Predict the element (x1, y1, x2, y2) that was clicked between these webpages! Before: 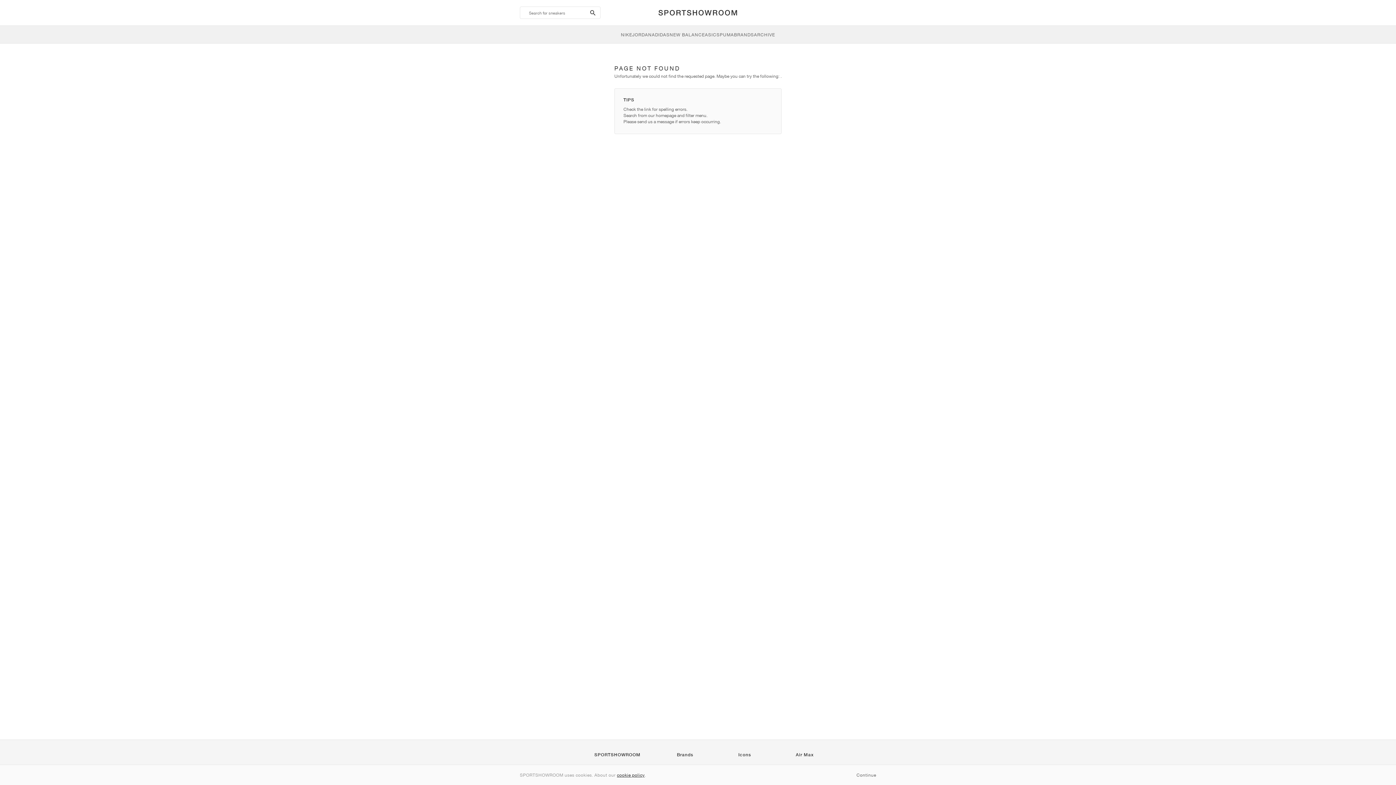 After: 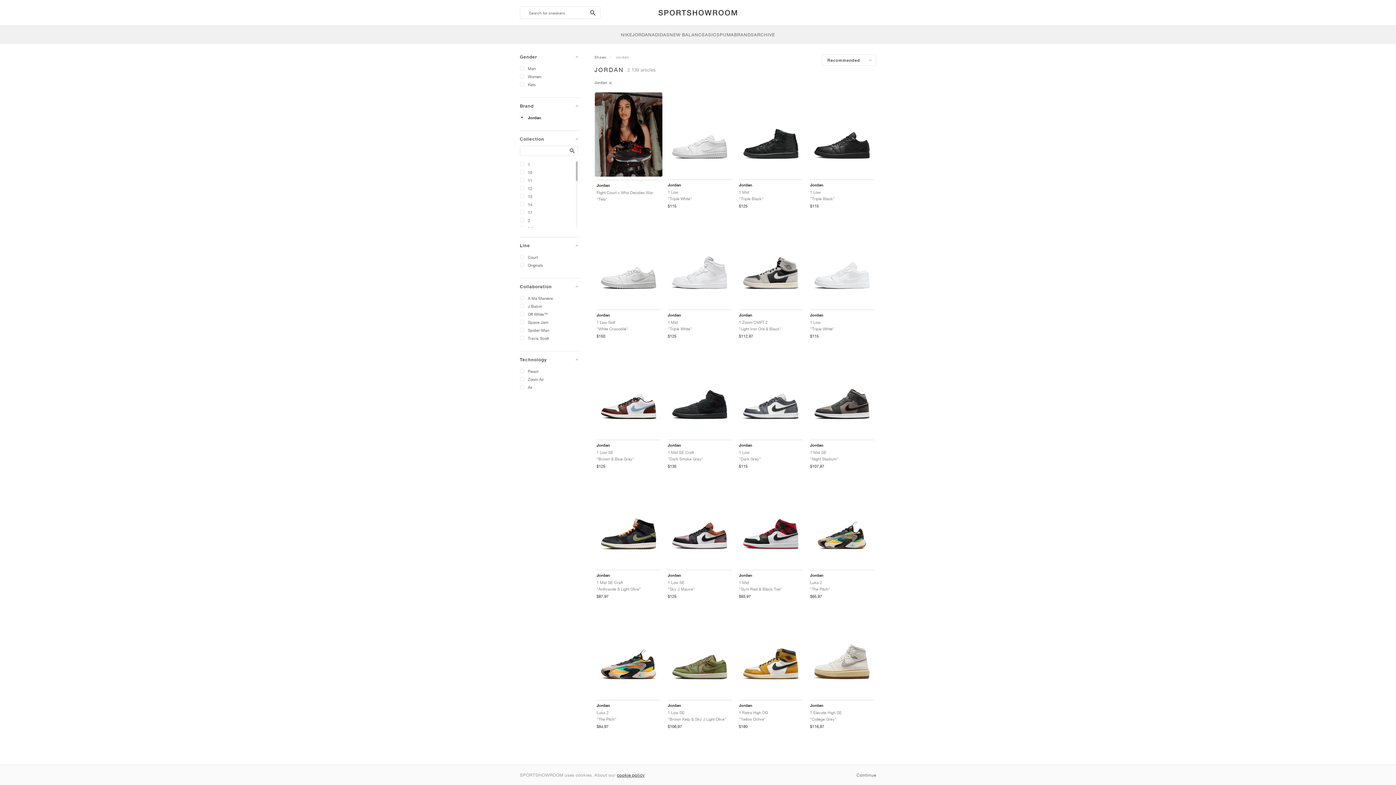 Action: label: JORDAN bbox: (632, 25, 652, 43)